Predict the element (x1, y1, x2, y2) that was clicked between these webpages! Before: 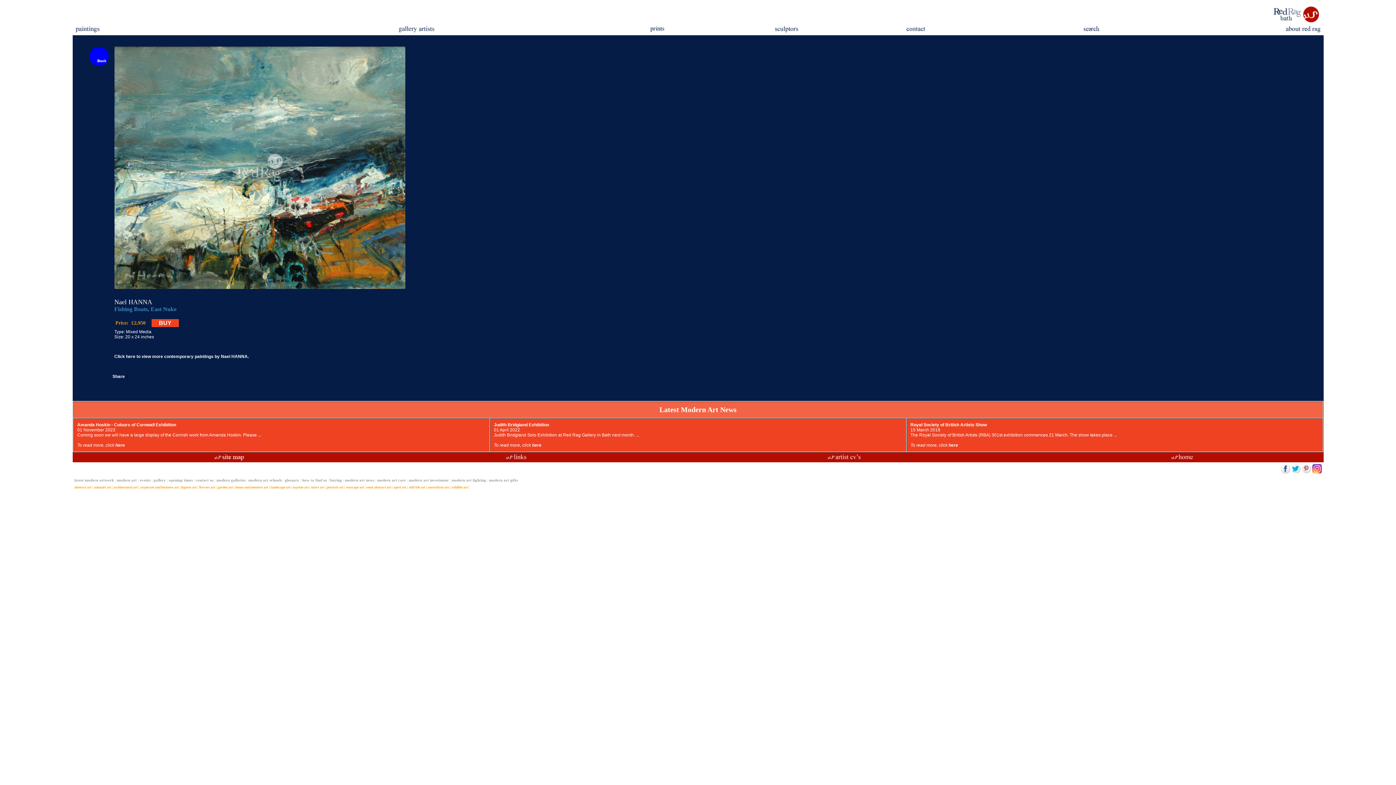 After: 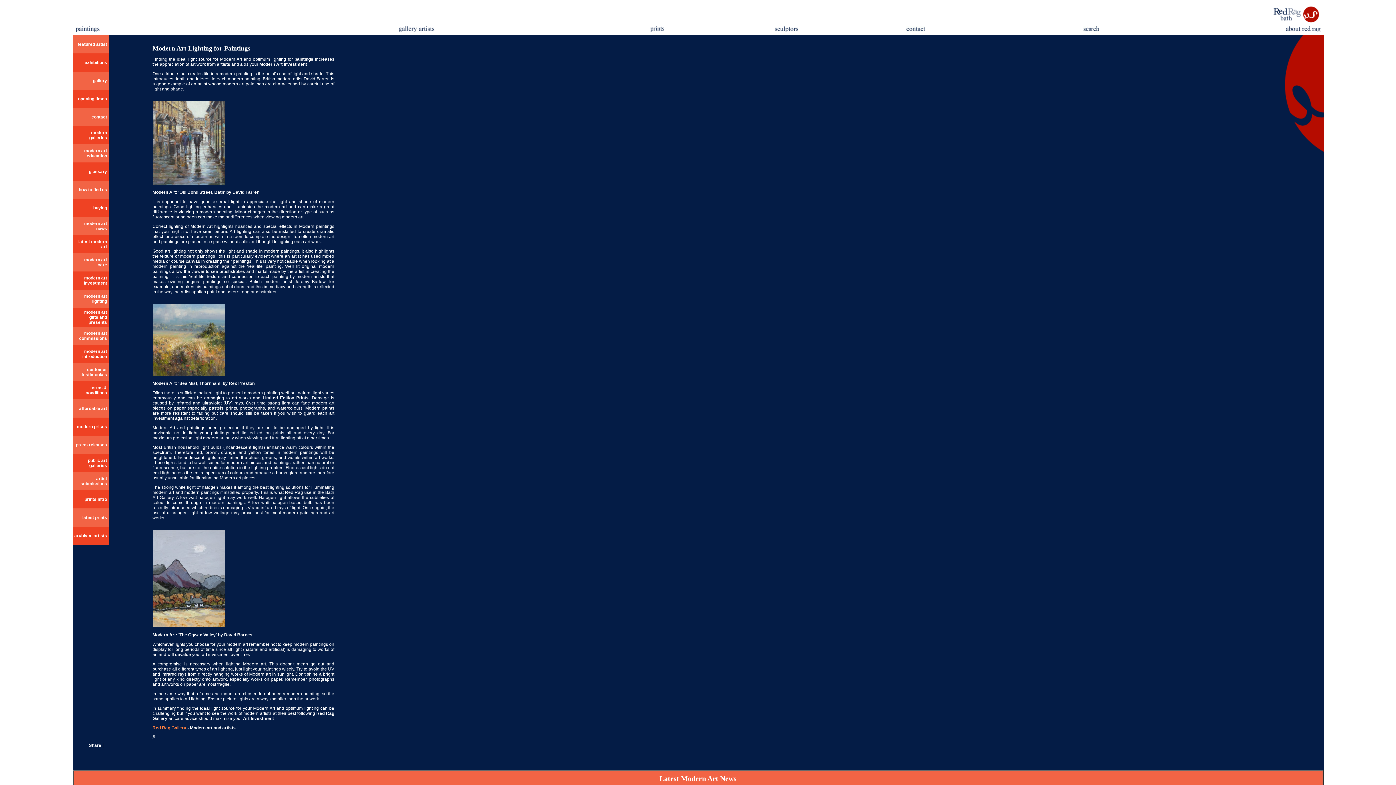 Action: bbox: (451, 478, 486, 482) label: modern art lighting